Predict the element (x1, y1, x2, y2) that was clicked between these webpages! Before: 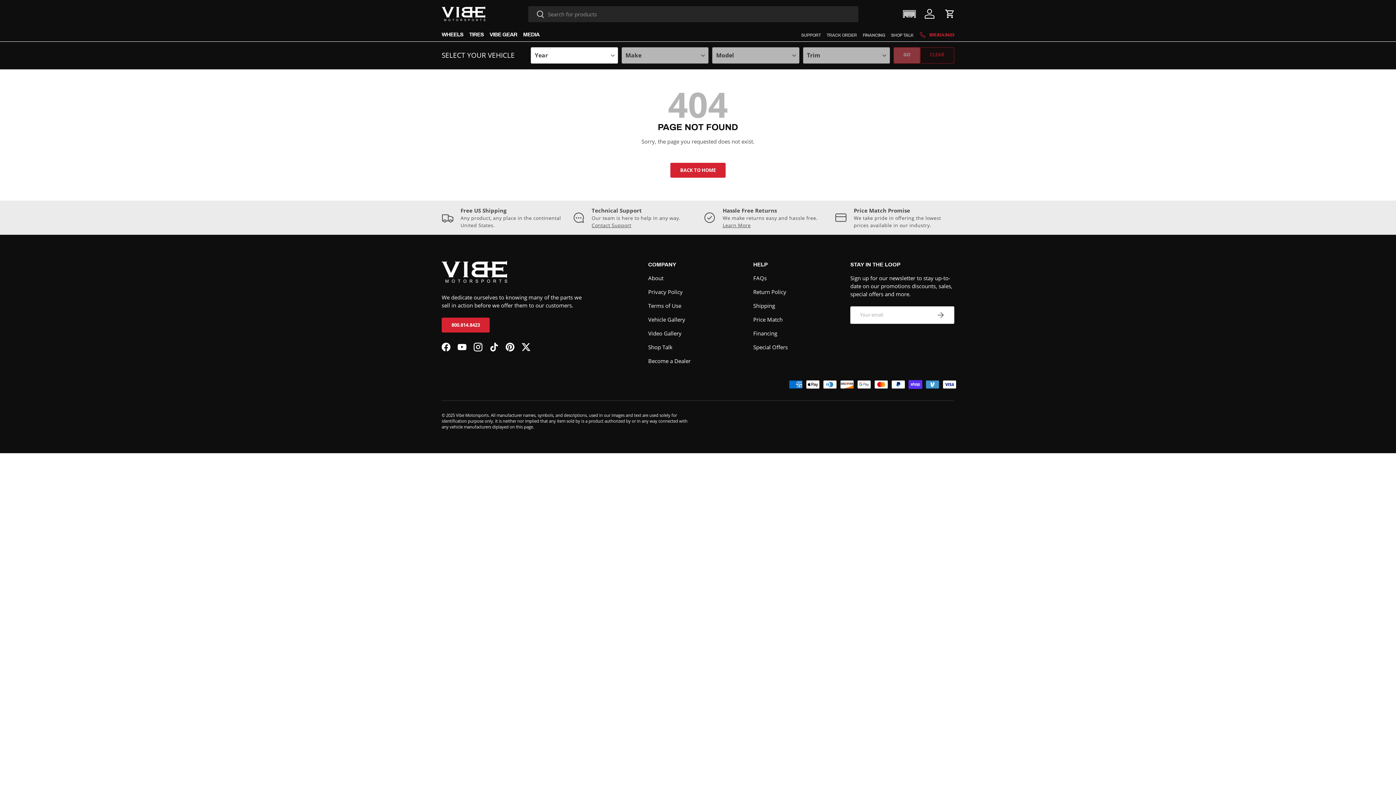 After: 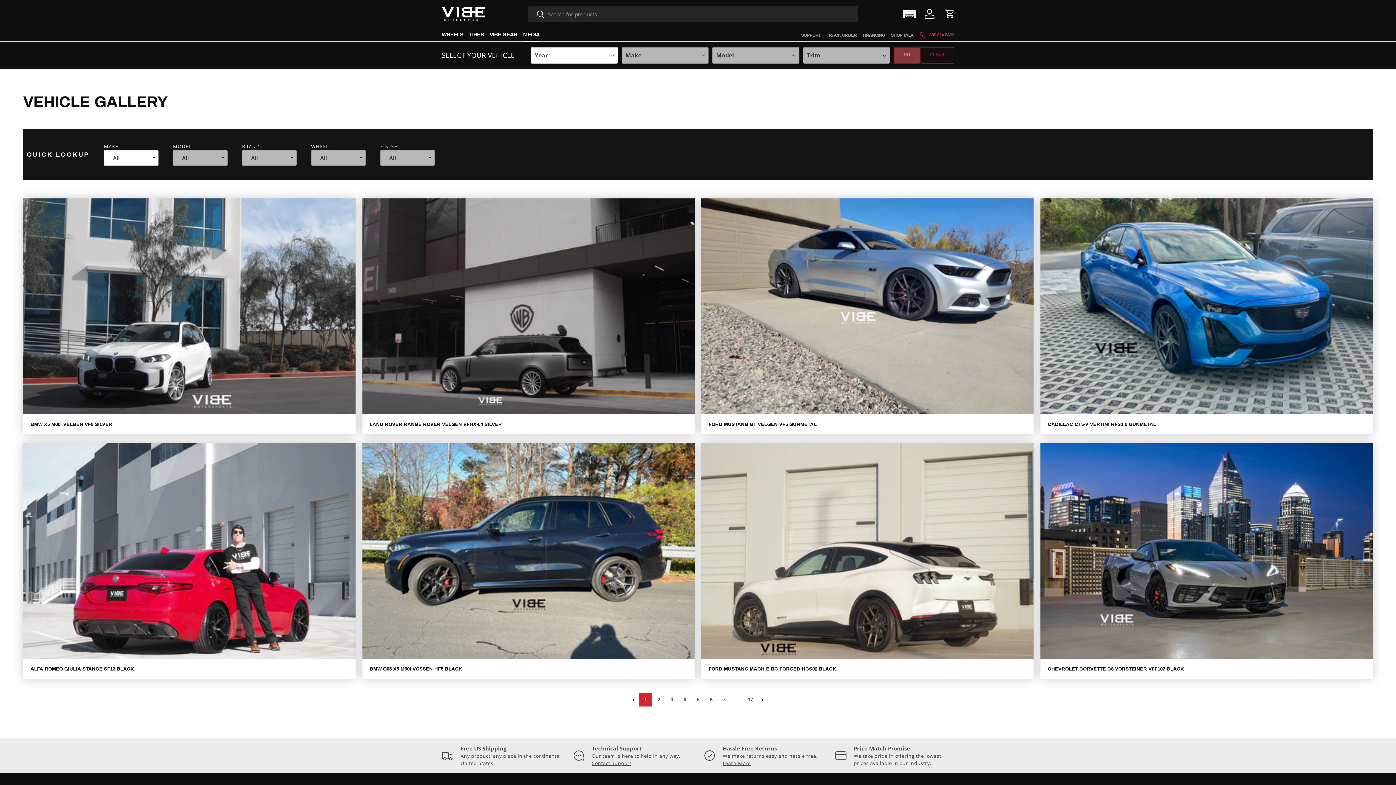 Action: label: MEDIA bbox: (523, 27, 539, 41)